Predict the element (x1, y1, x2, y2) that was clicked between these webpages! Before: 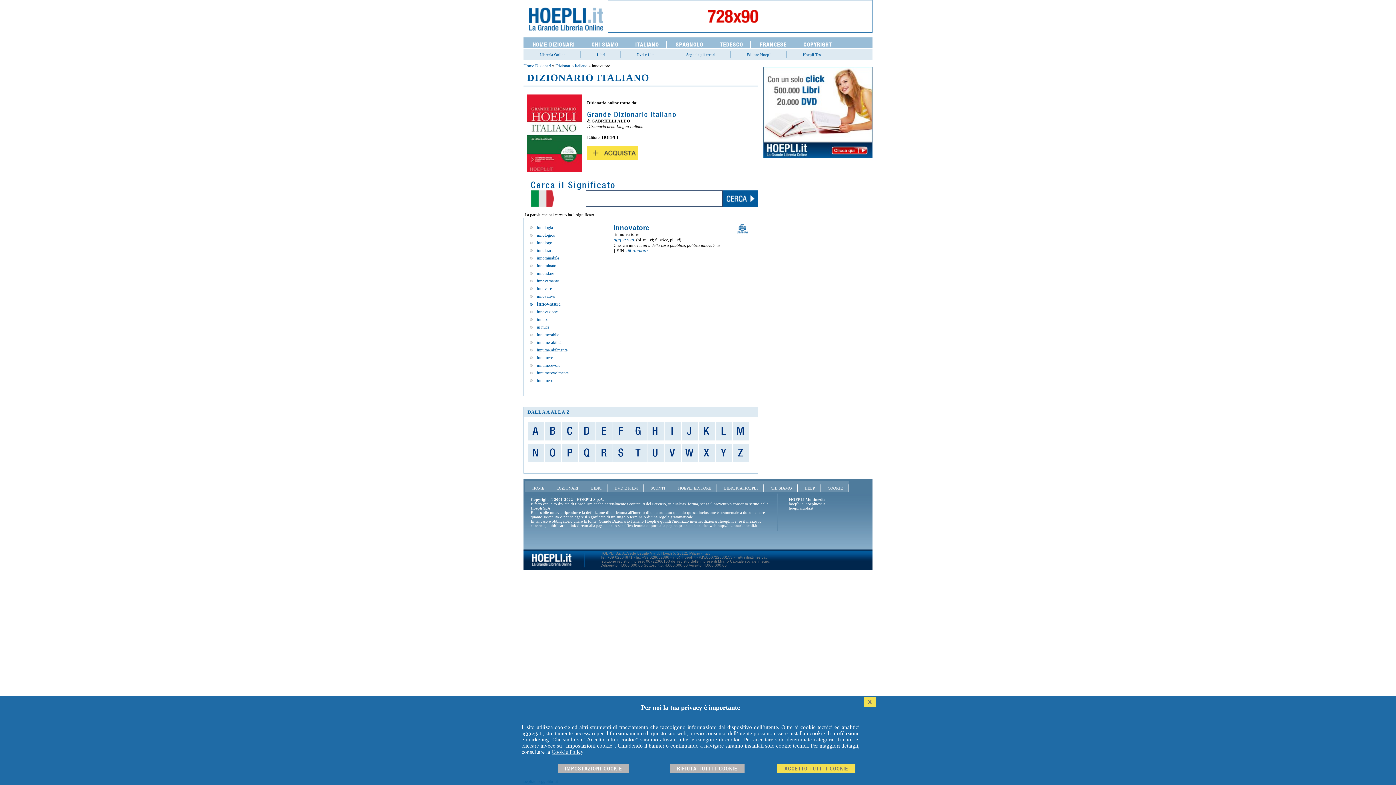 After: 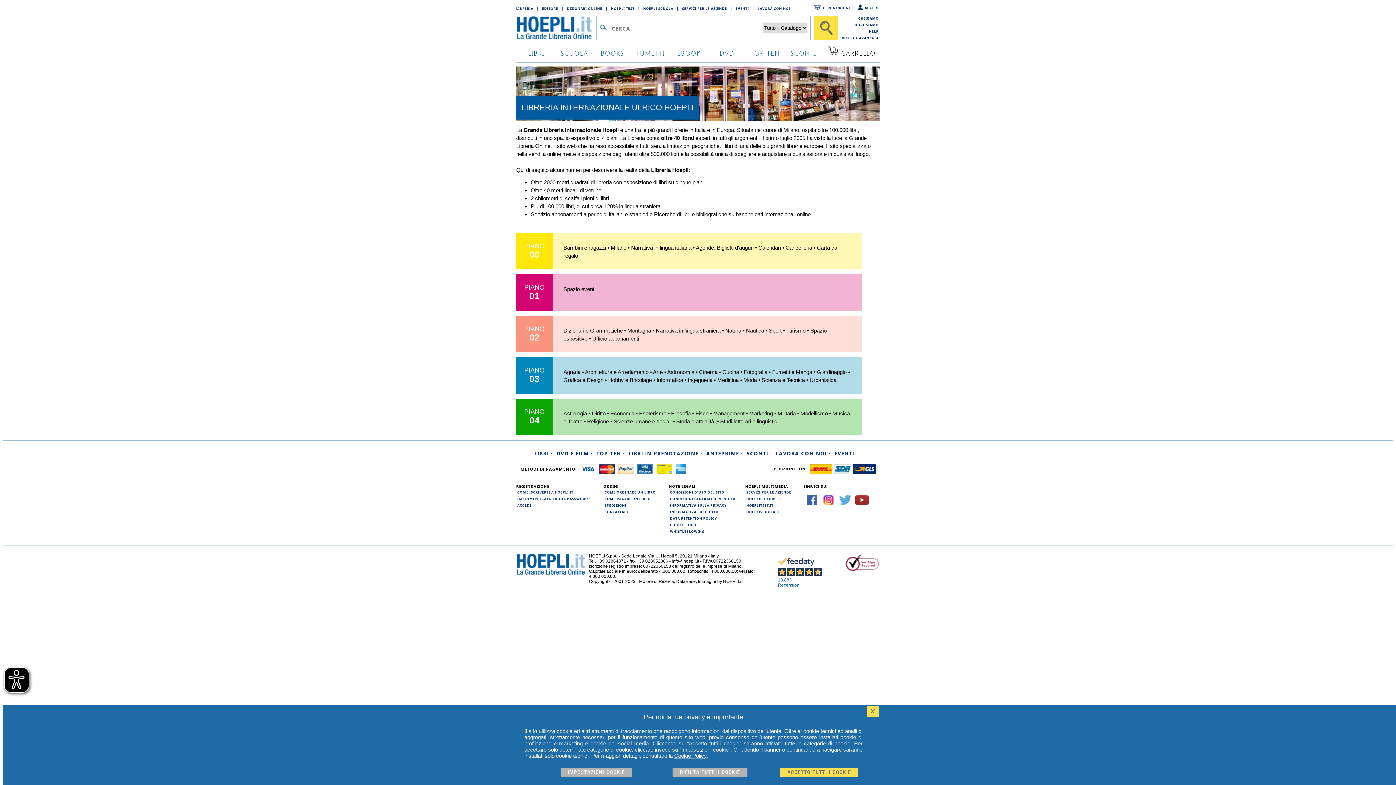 Action: label: LIBRERIA HOEPLI bbox: (717, 484, 763, 492)